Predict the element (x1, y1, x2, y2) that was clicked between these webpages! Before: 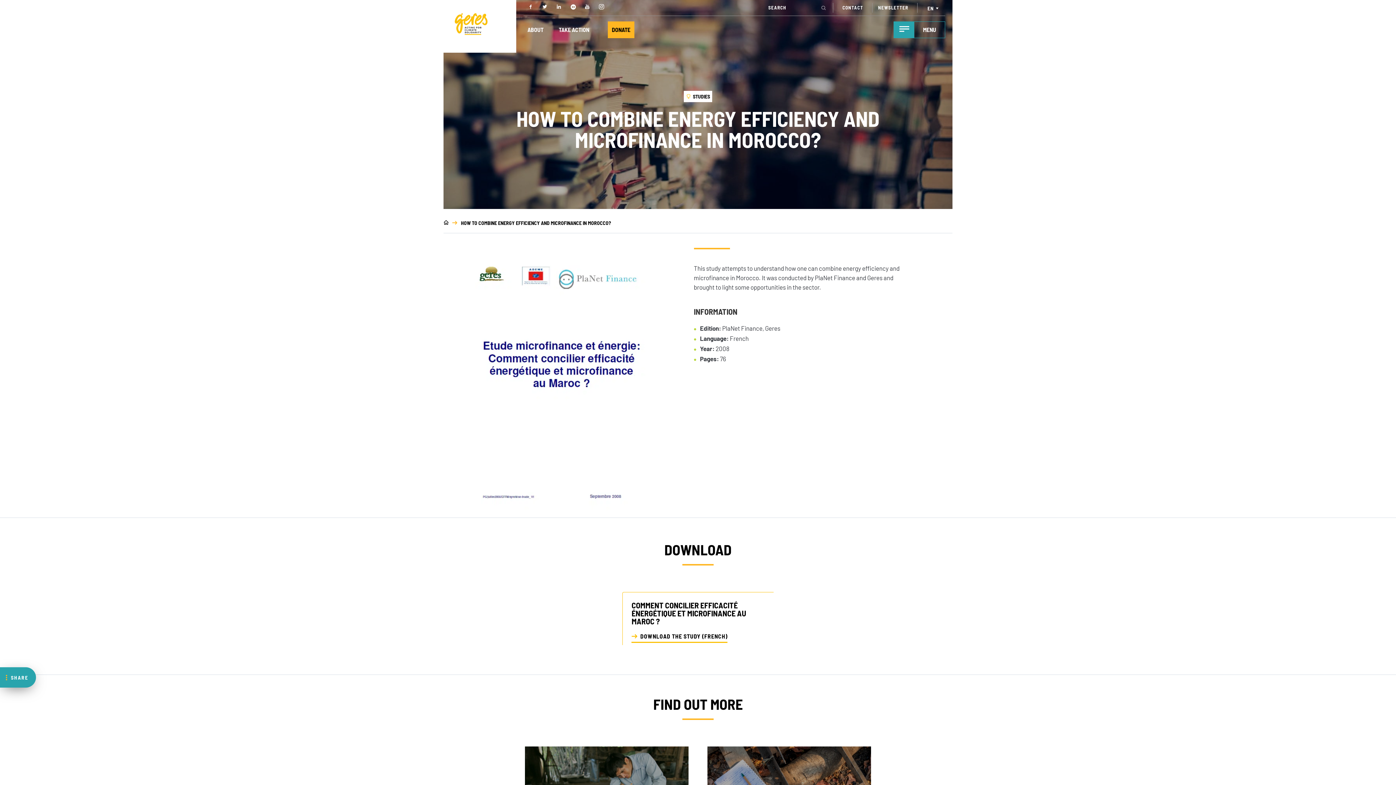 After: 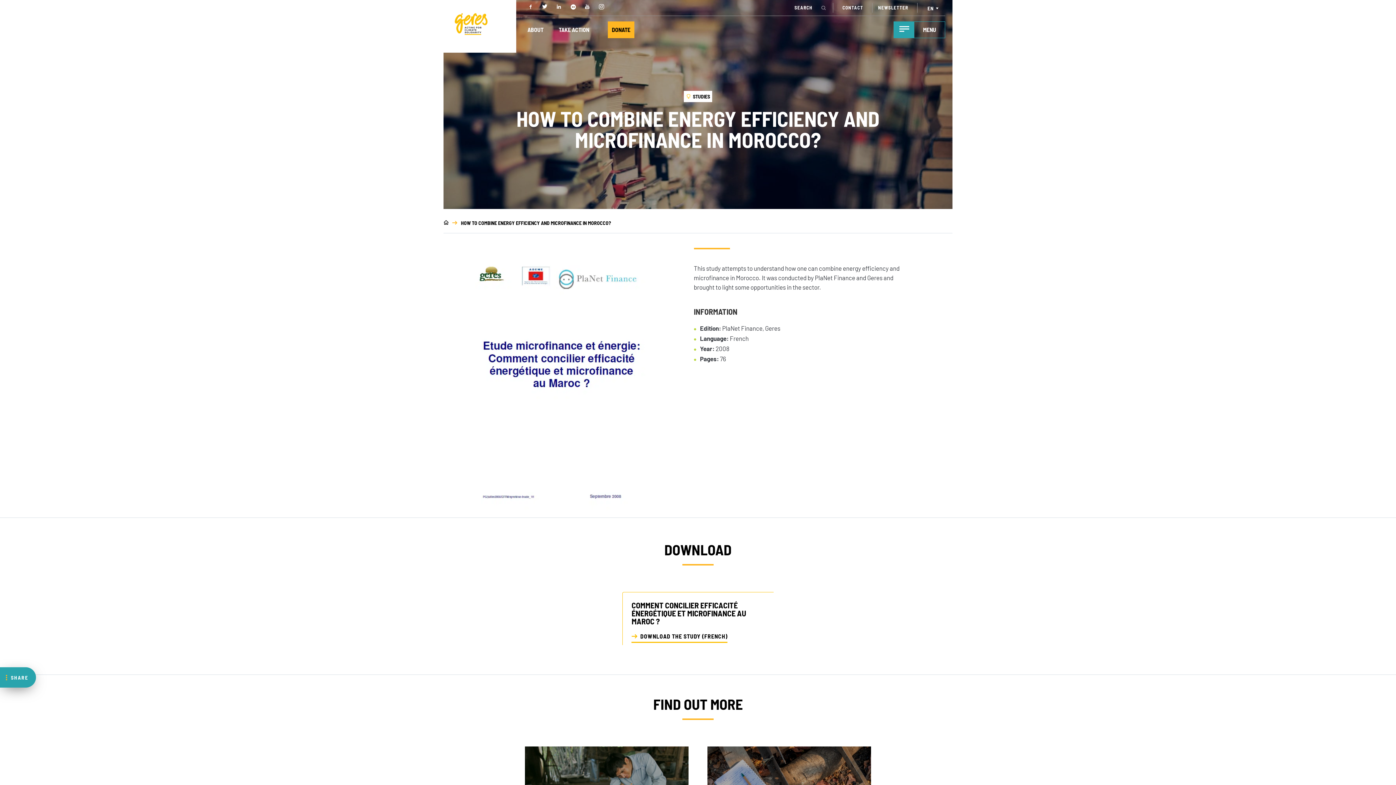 Action: bbox: (541, 3, 548, 12)